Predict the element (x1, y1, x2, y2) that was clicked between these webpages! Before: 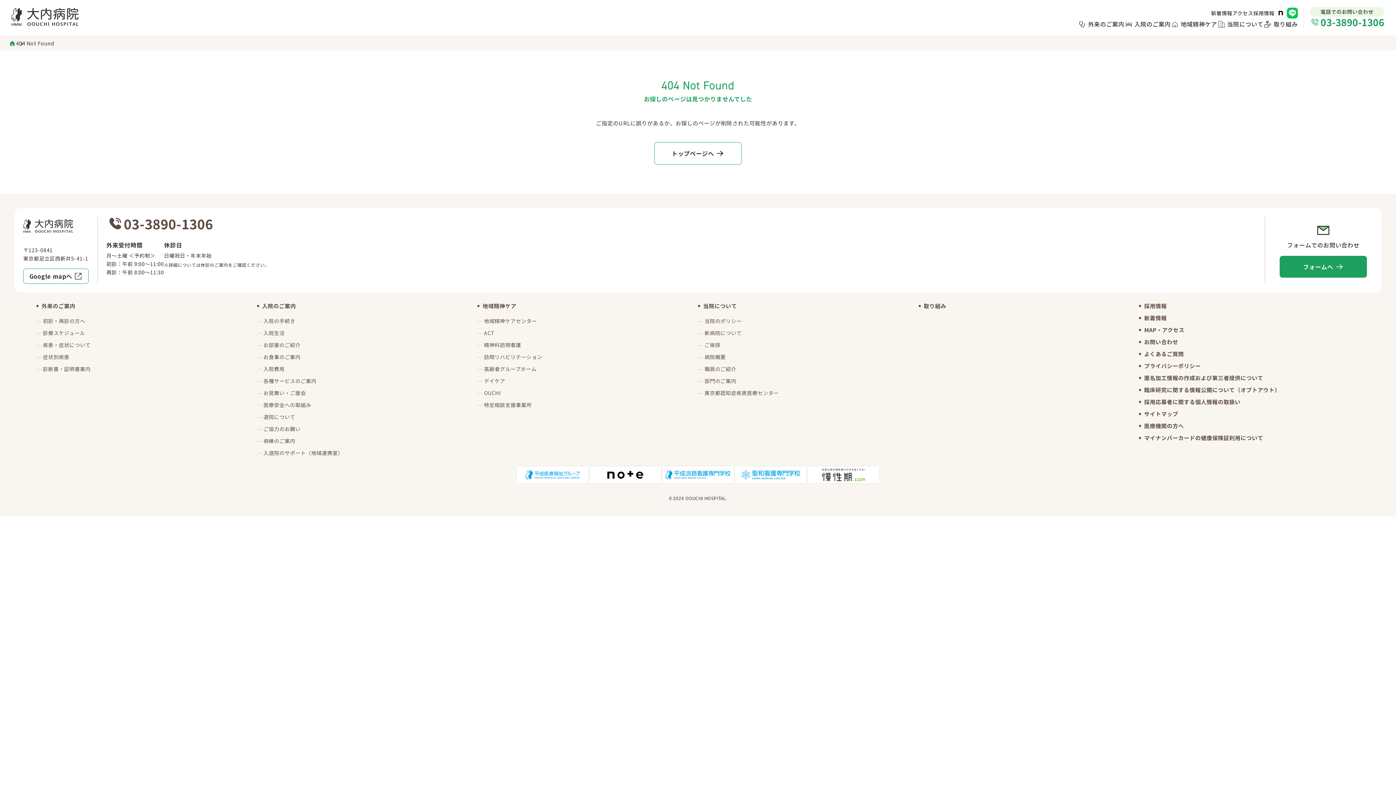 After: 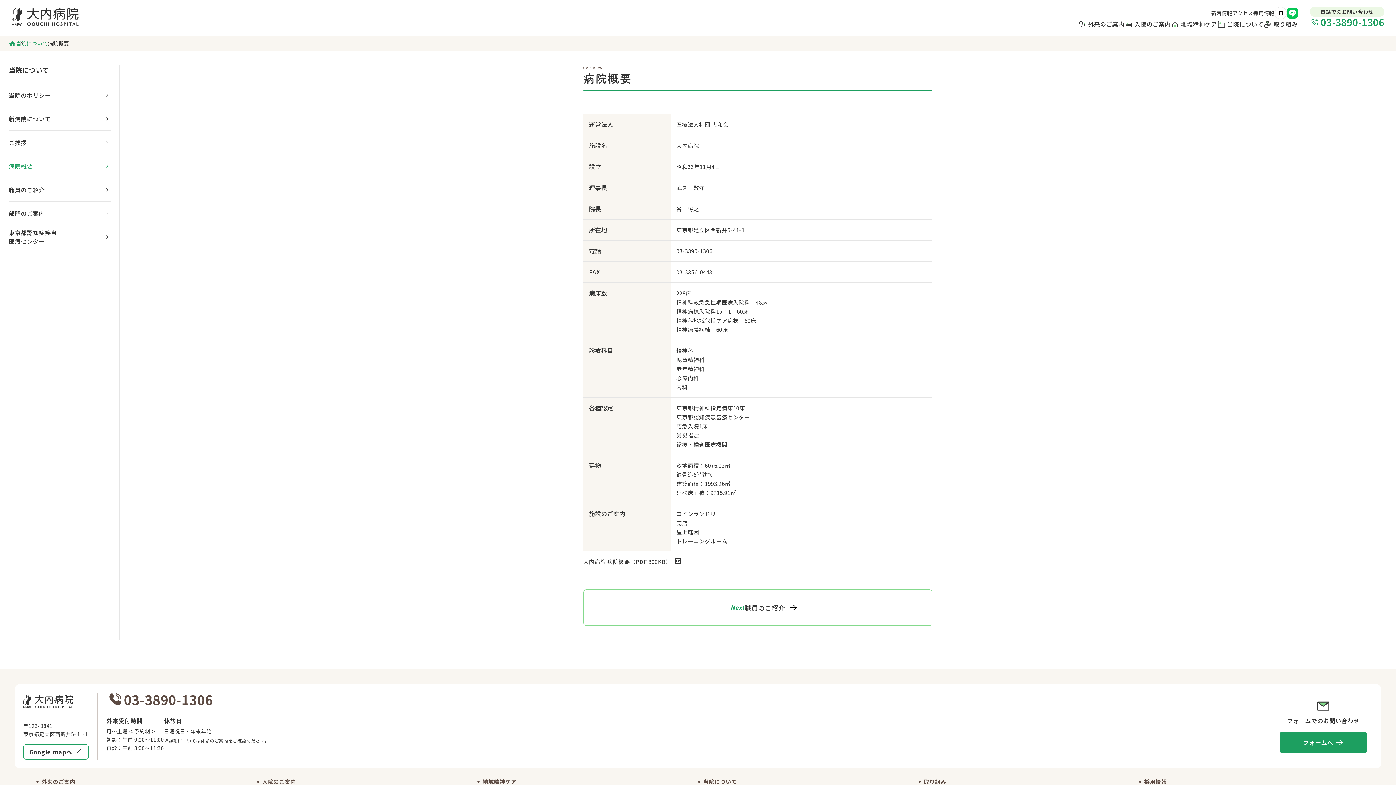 Action: label: 病院概要 bbox: (698, 353, 725, 361)